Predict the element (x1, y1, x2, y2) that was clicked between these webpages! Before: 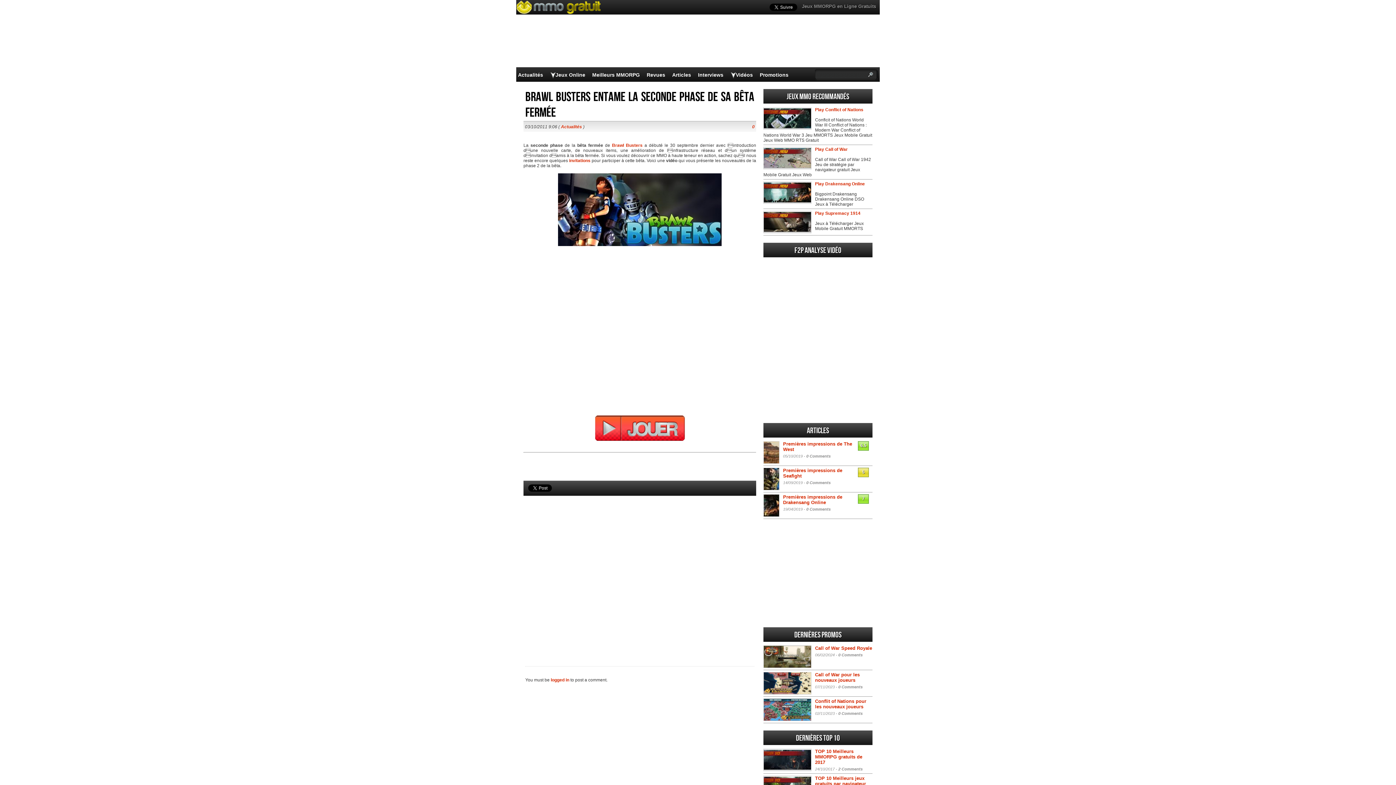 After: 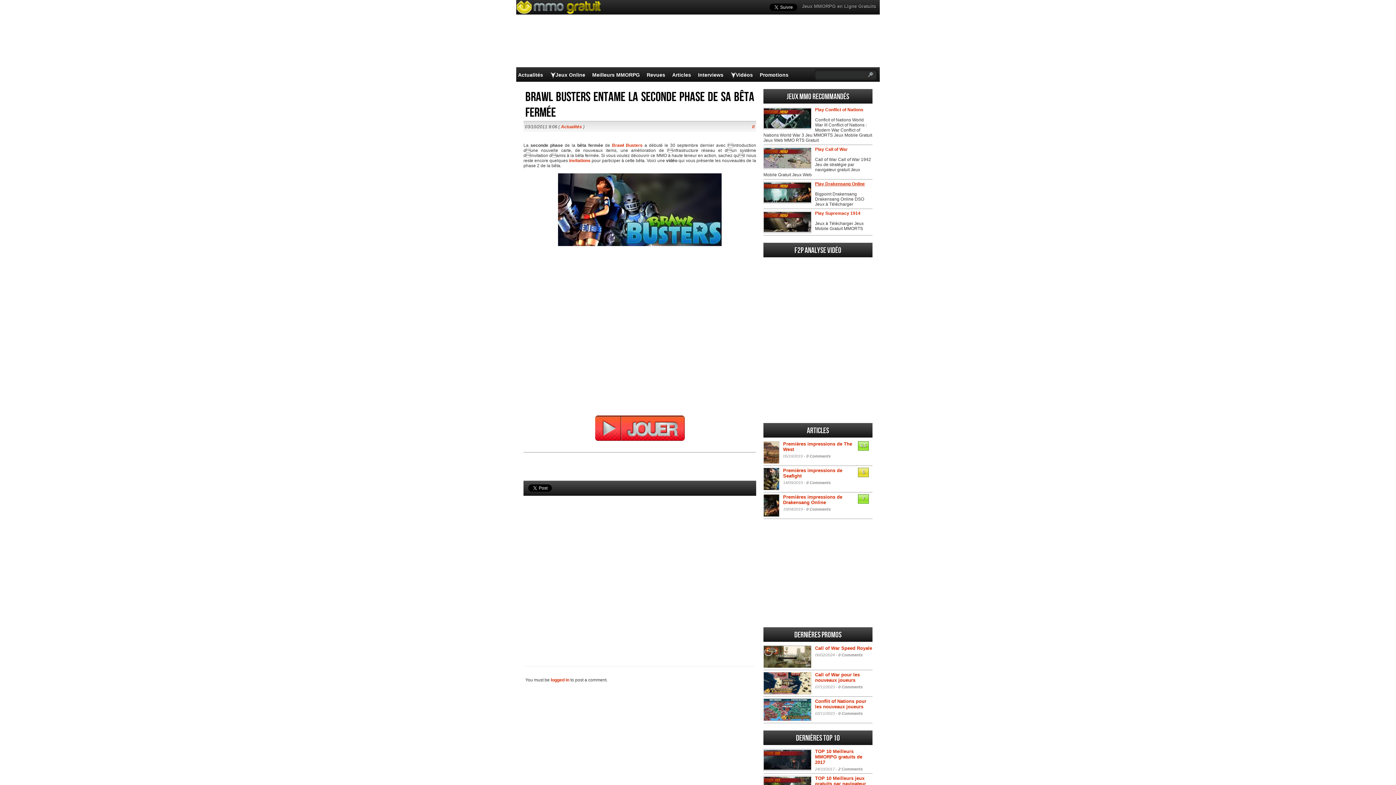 Action: bbox: (815, 181, 865, 186) label: Play Drakensang Online